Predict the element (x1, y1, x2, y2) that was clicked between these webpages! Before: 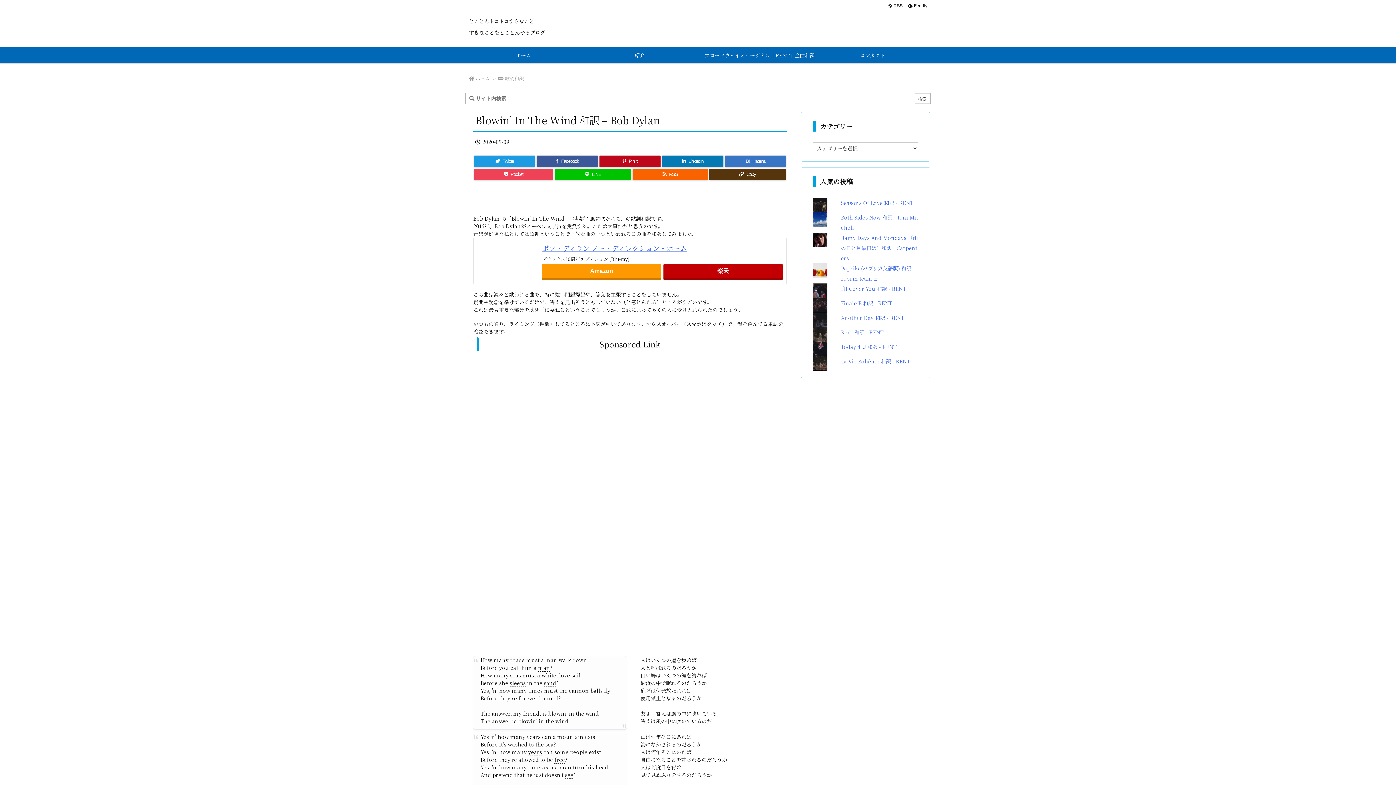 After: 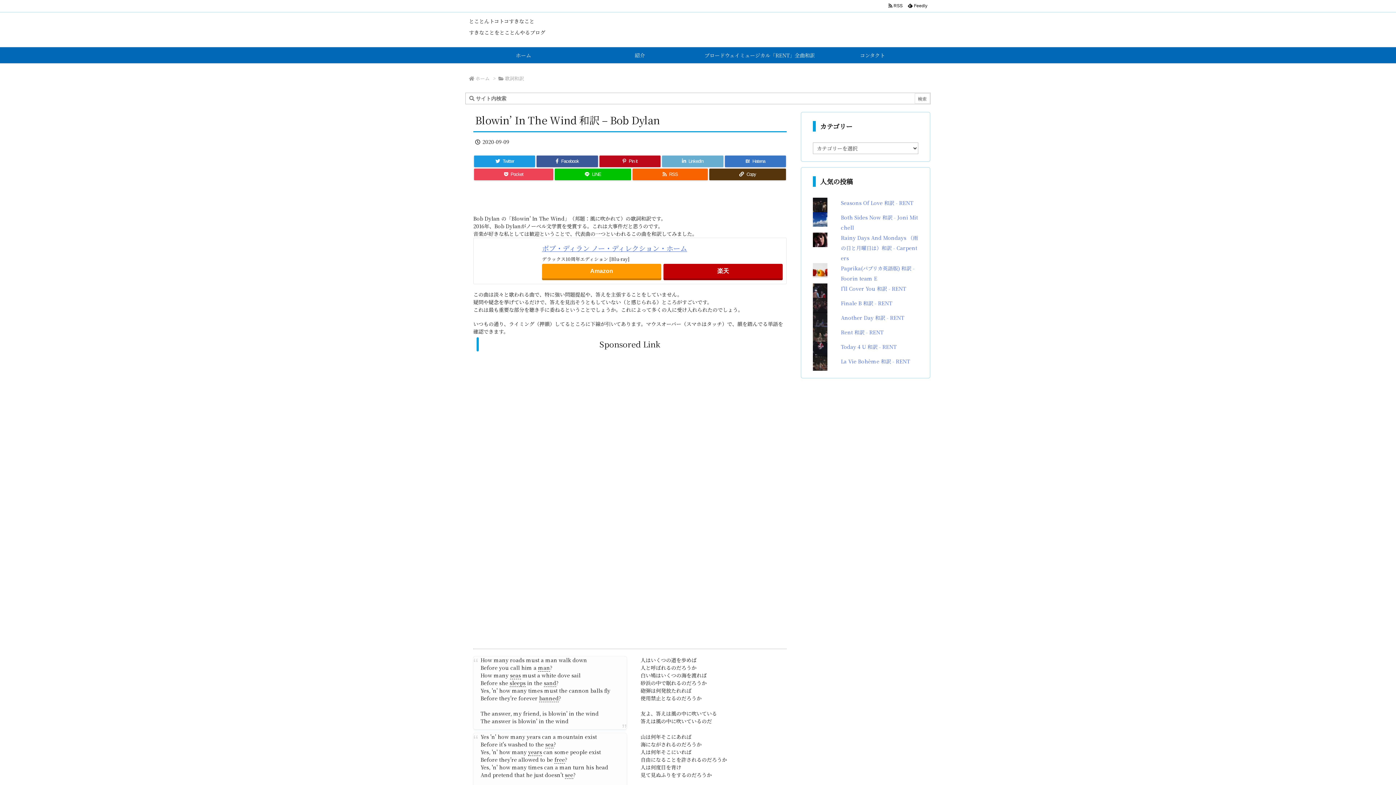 Action: label: LinkedIn bbox: (662, 155, 723, 167)